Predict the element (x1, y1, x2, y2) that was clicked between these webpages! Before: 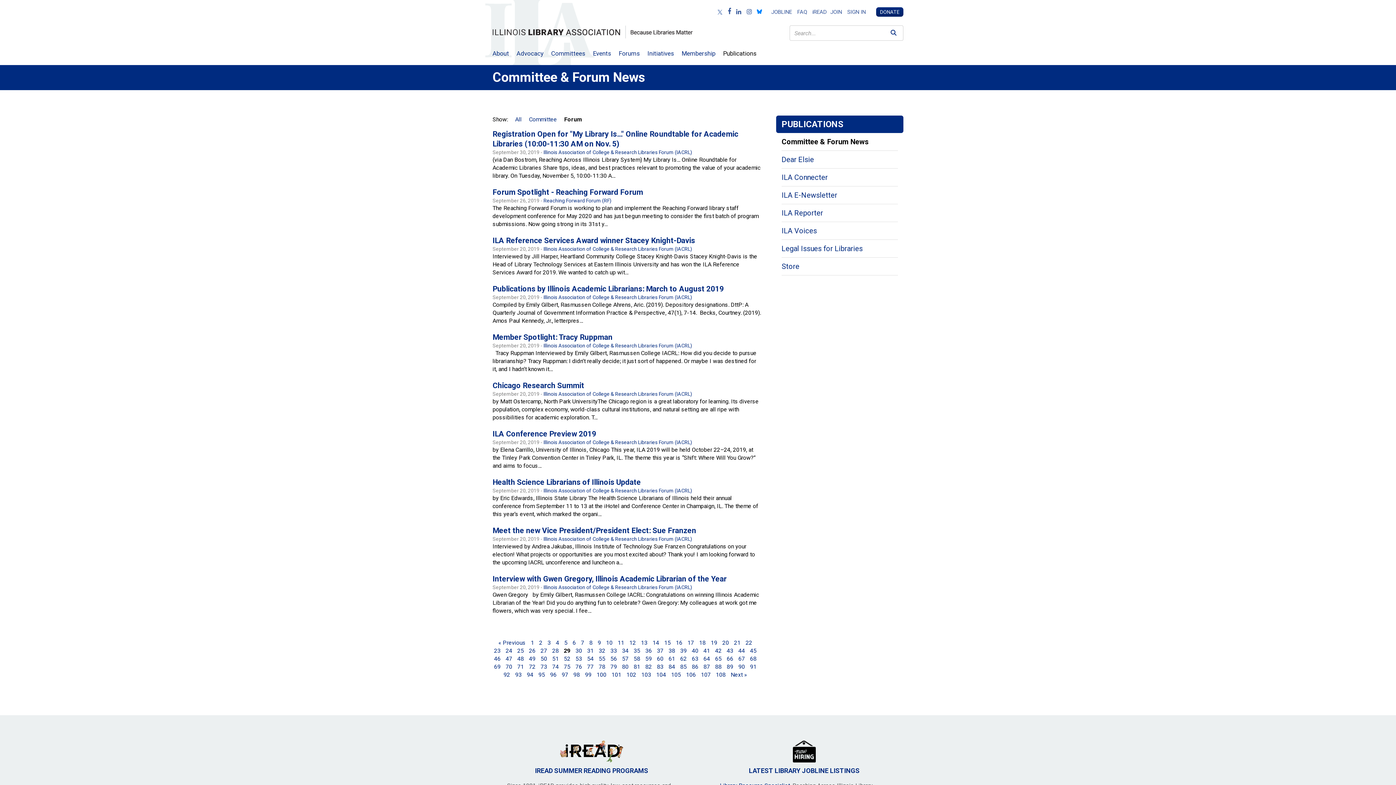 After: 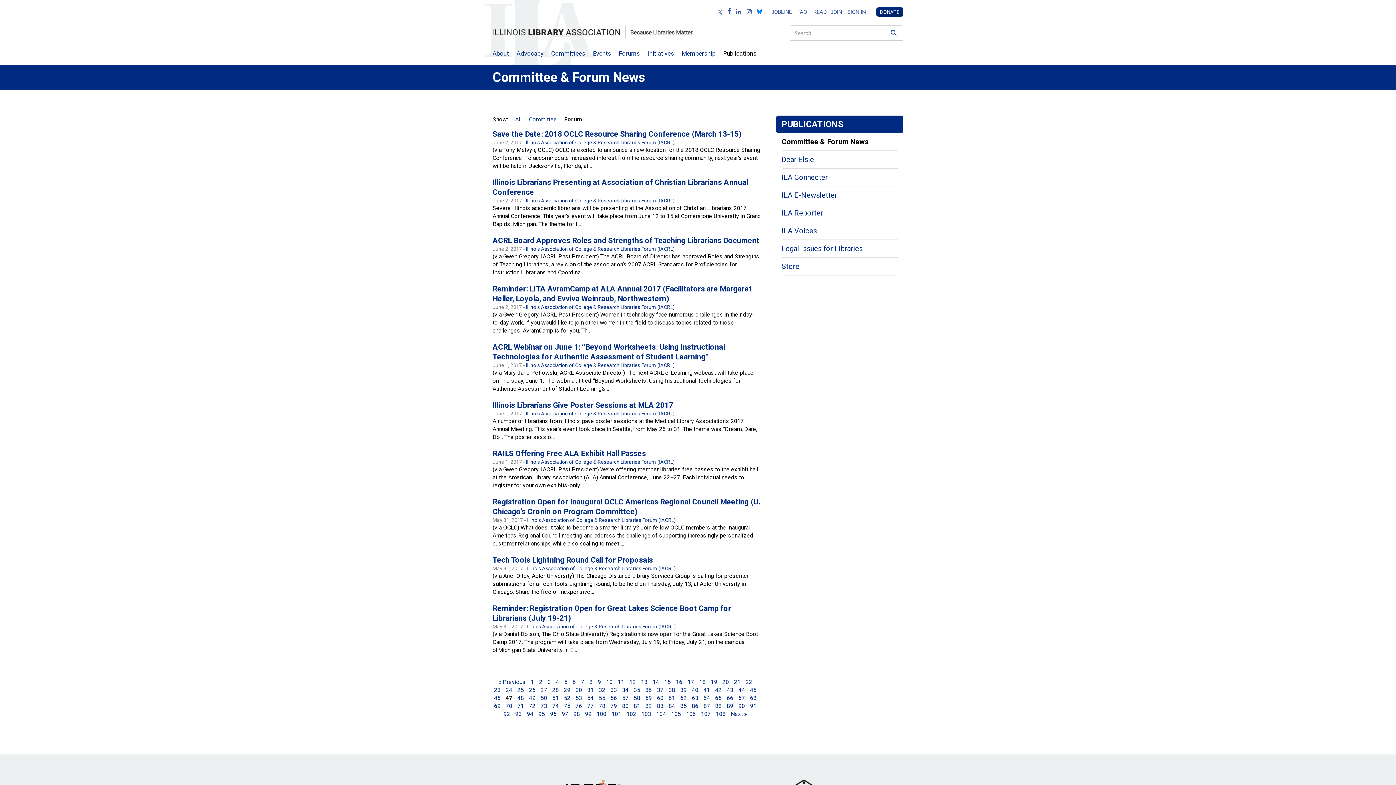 Action: bbox: (505, 655, 512, 662) label: 47